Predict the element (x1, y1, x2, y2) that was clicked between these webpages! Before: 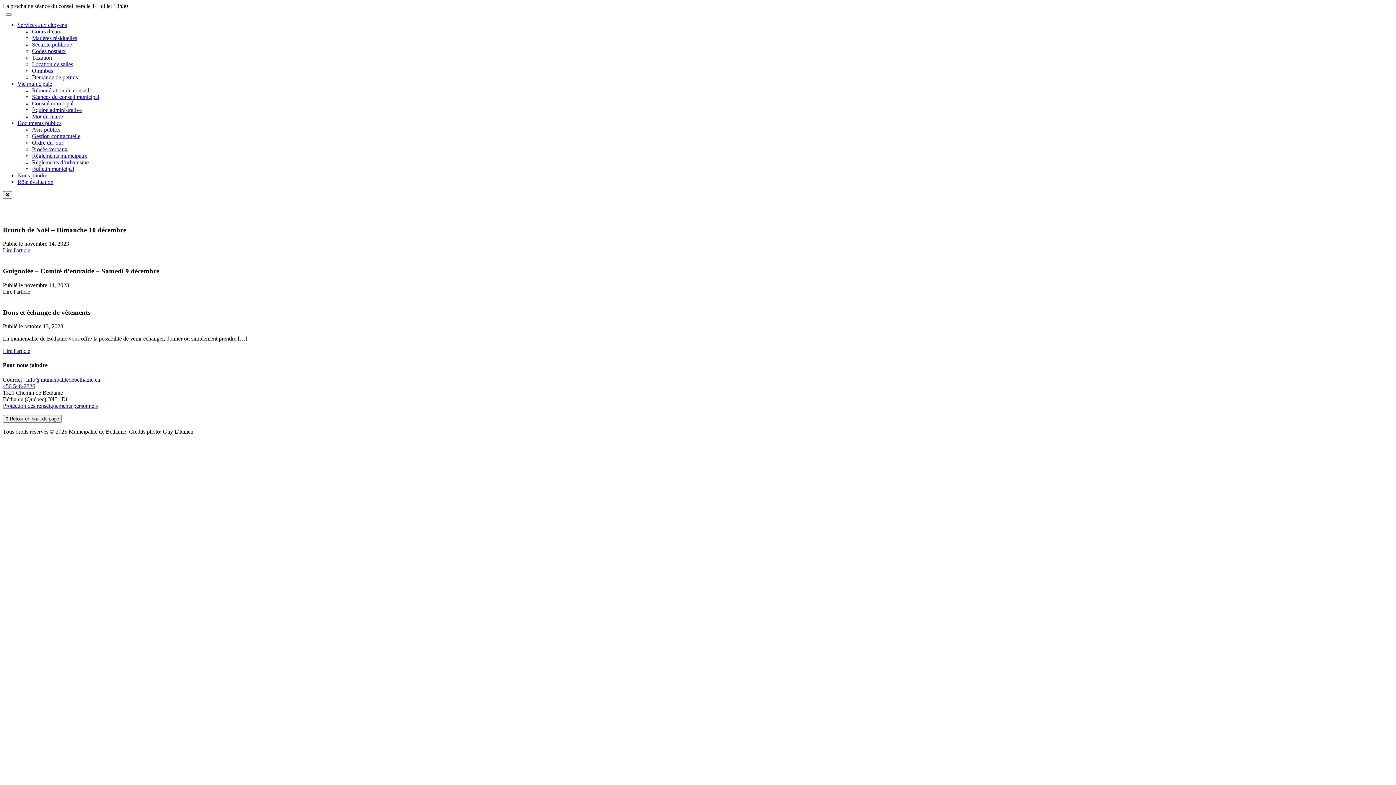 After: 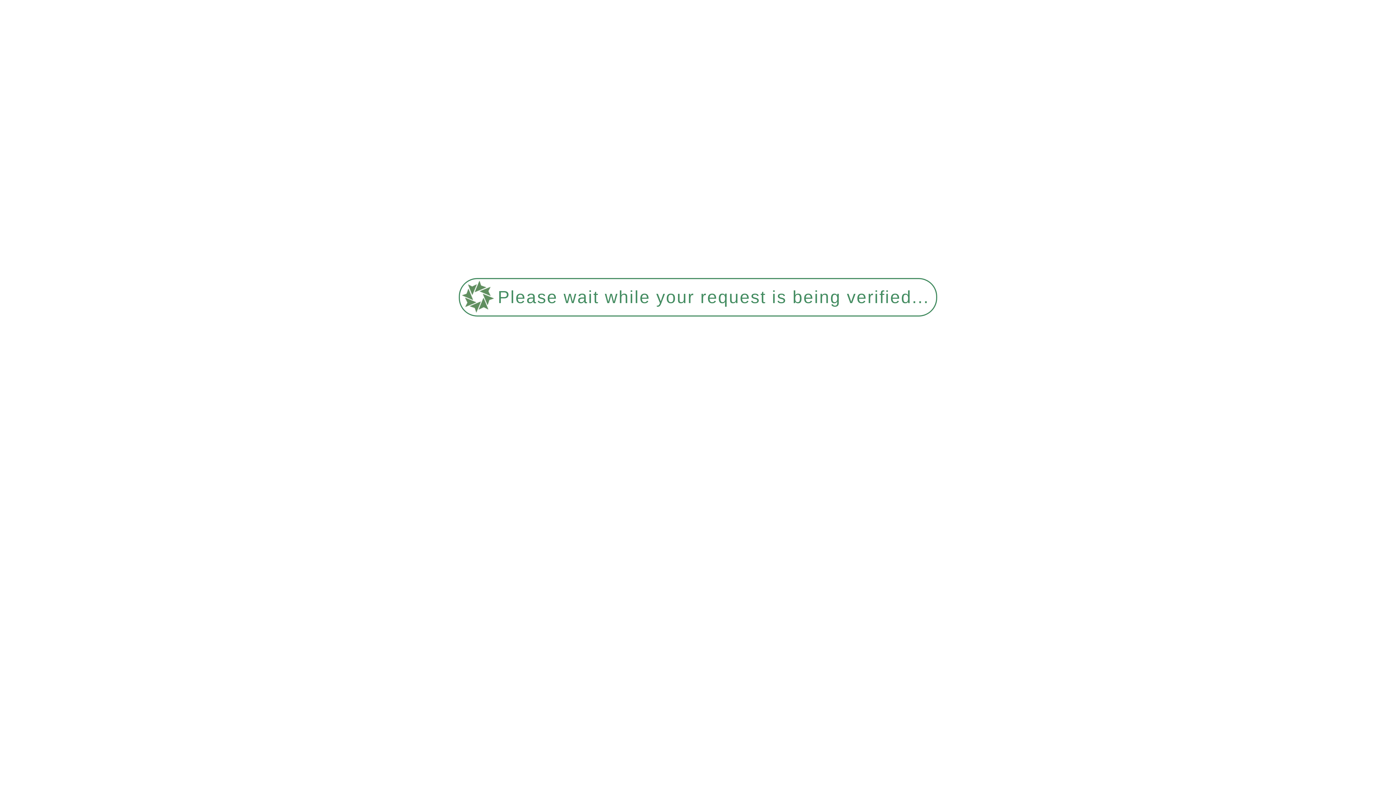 Action: bbox: (2, 247, 30, 253) label: Lire l'article